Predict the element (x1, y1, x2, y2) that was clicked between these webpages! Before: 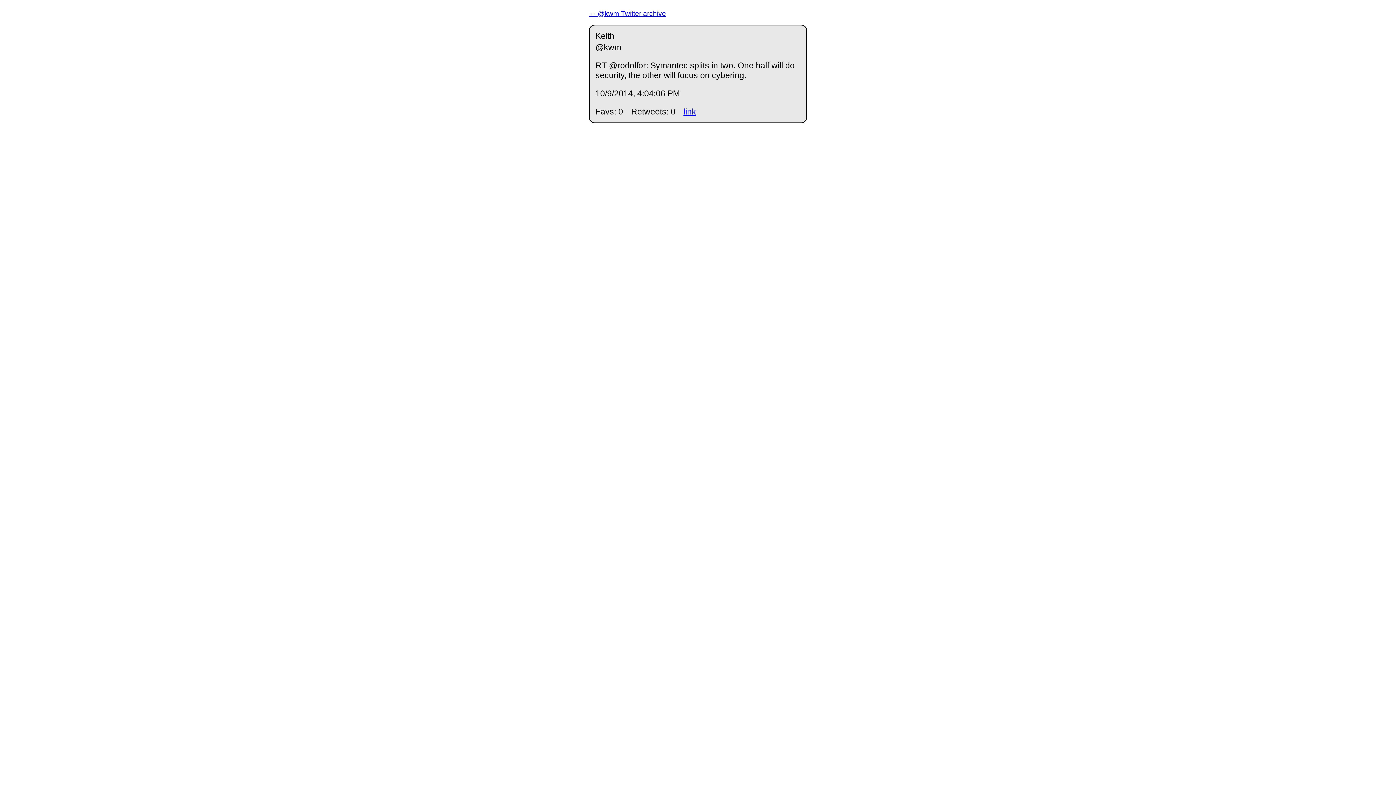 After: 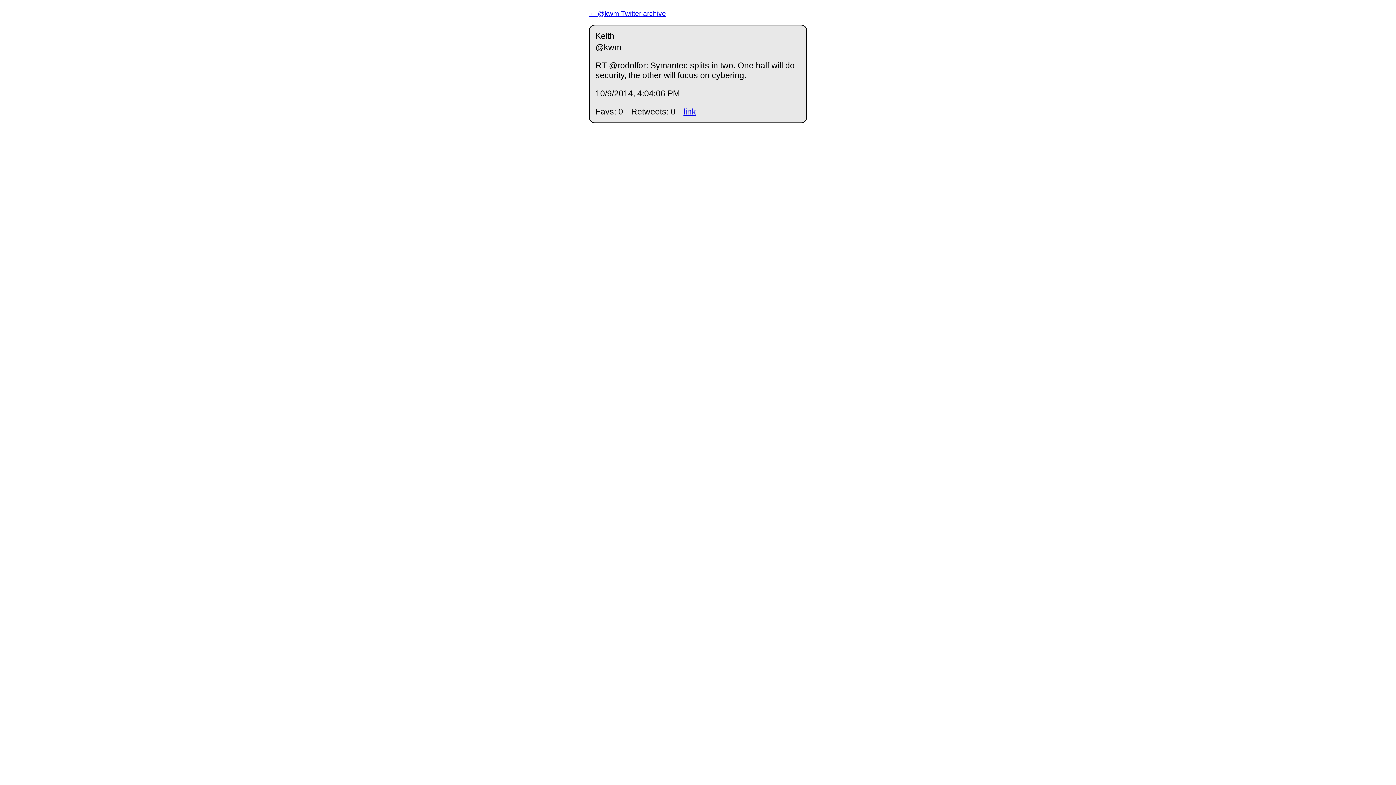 Action: bbox: (683, 107, 696, 116) label: link